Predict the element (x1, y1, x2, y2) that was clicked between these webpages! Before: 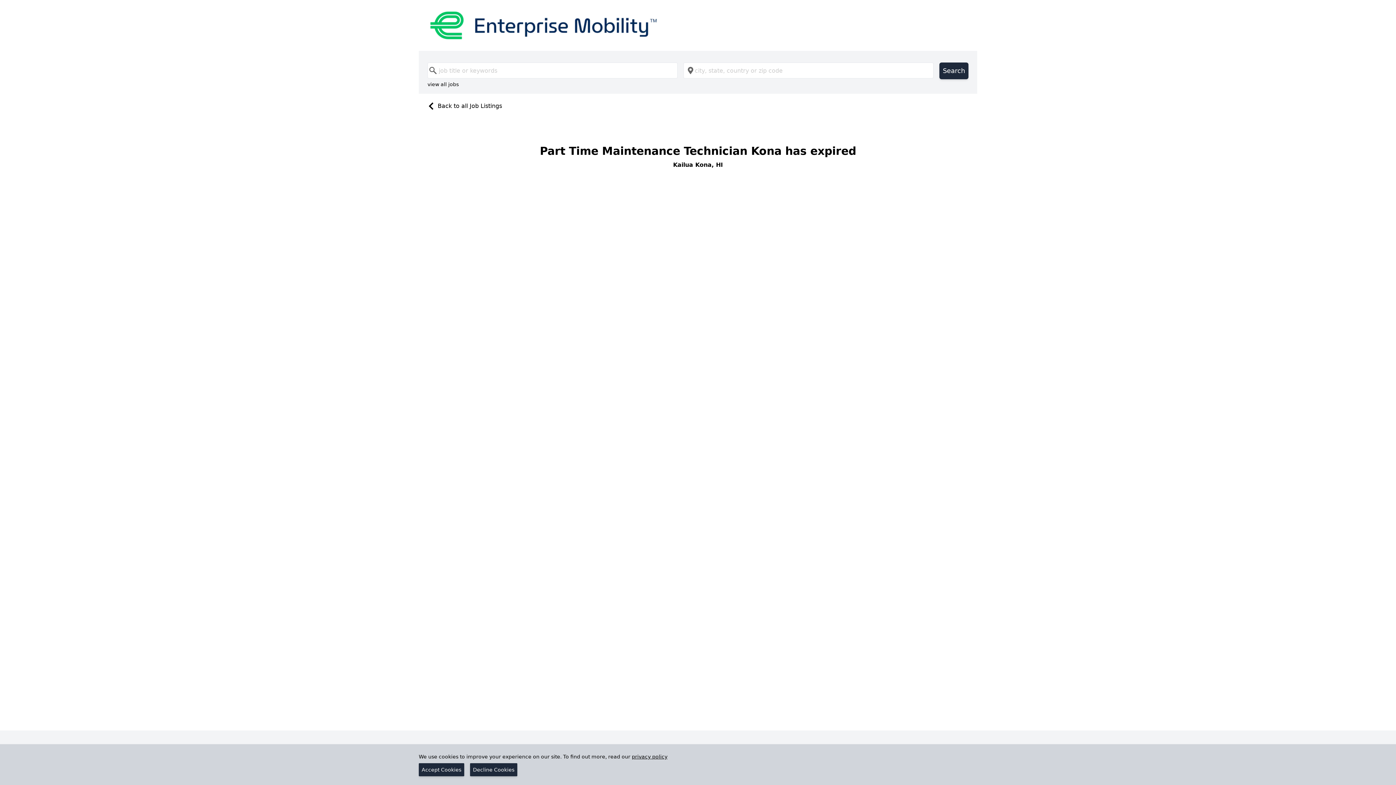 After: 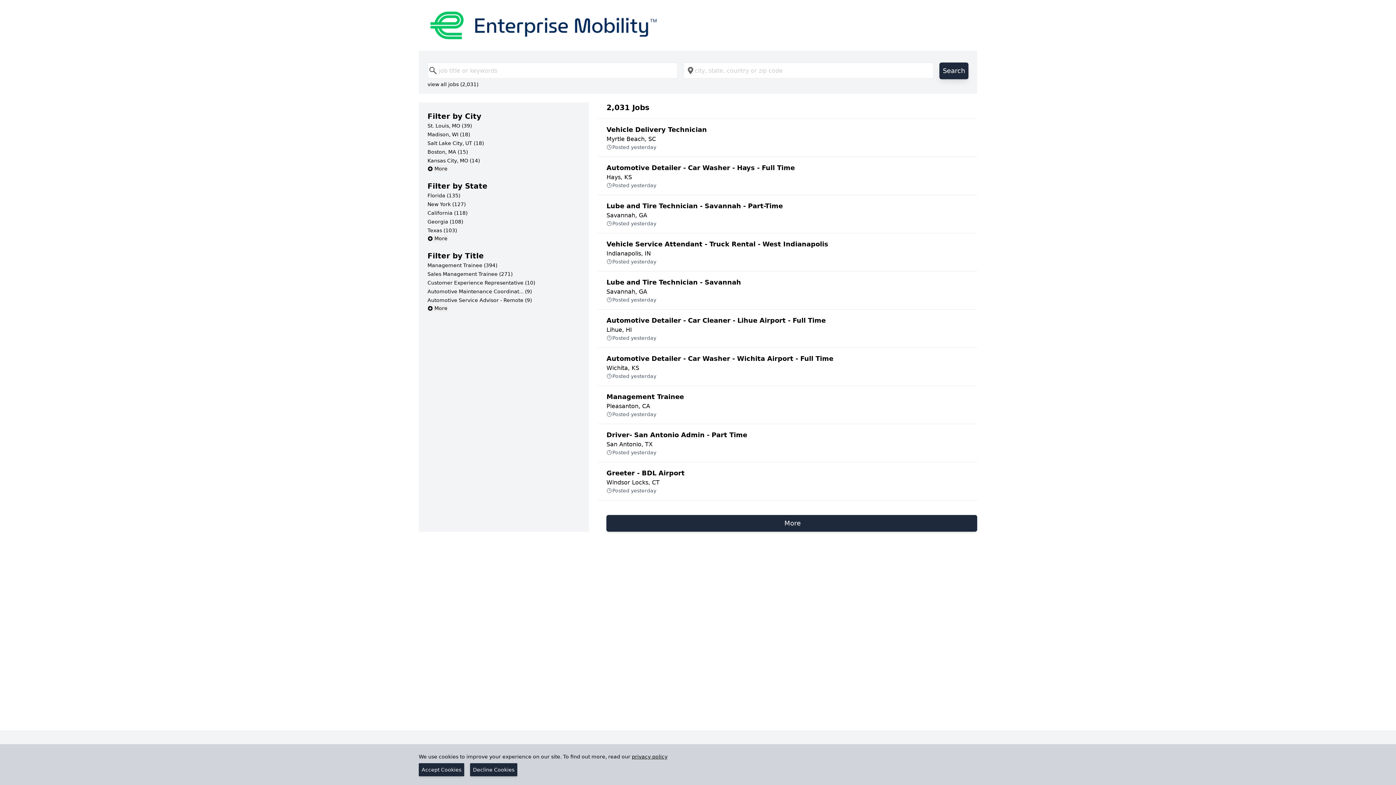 Action: label: Search bbox: (939, 62, 968, 79)